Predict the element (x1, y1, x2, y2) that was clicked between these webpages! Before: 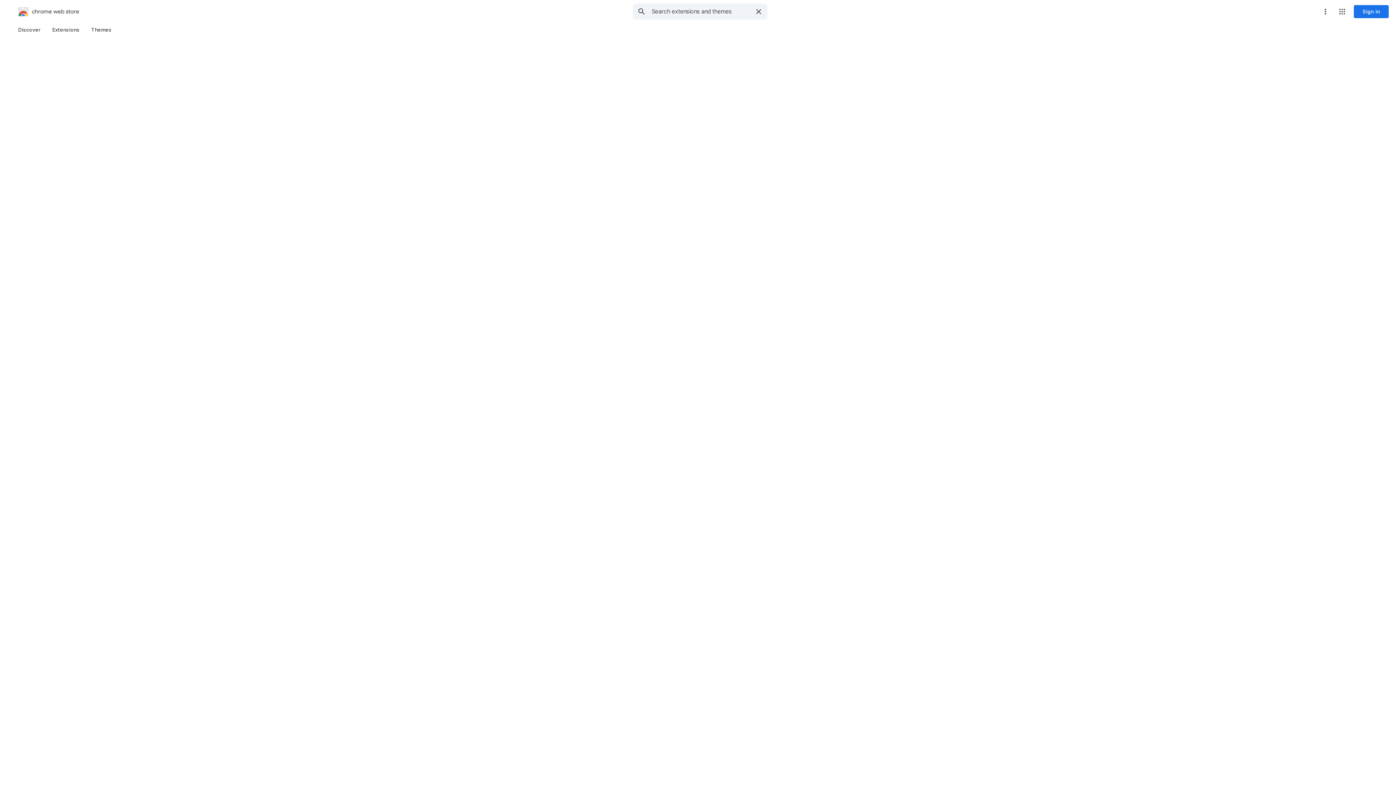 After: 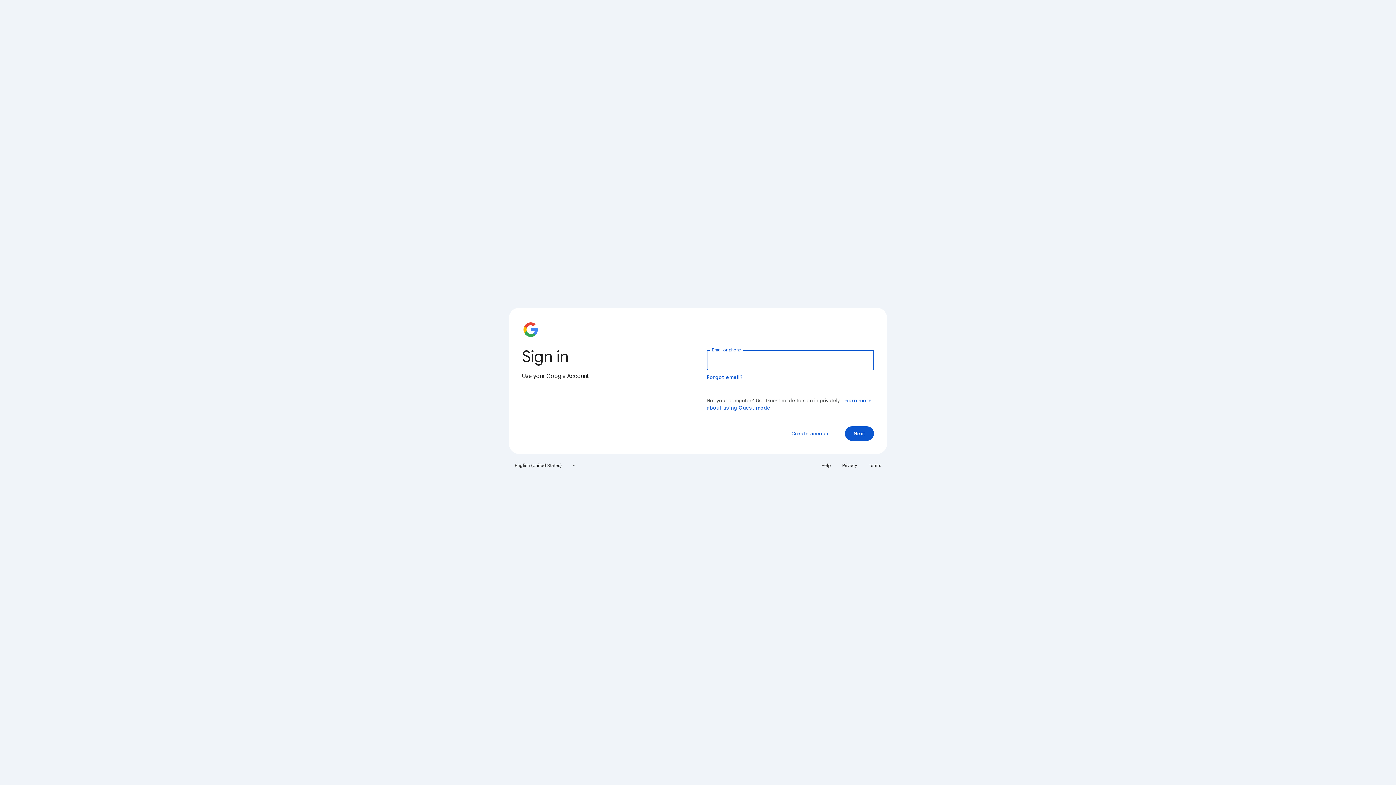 Action: bbox: (1354, 5, 1389, 18) label: Sign in